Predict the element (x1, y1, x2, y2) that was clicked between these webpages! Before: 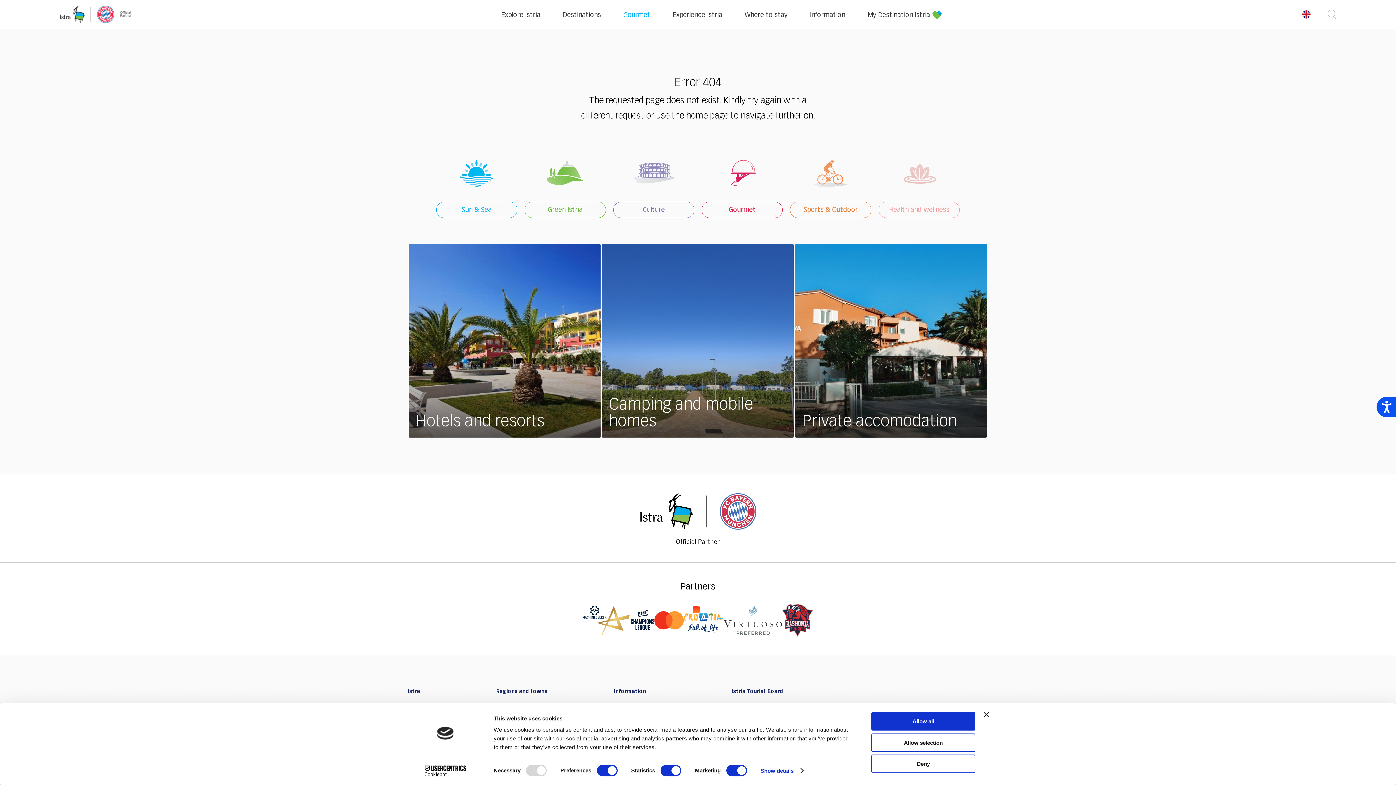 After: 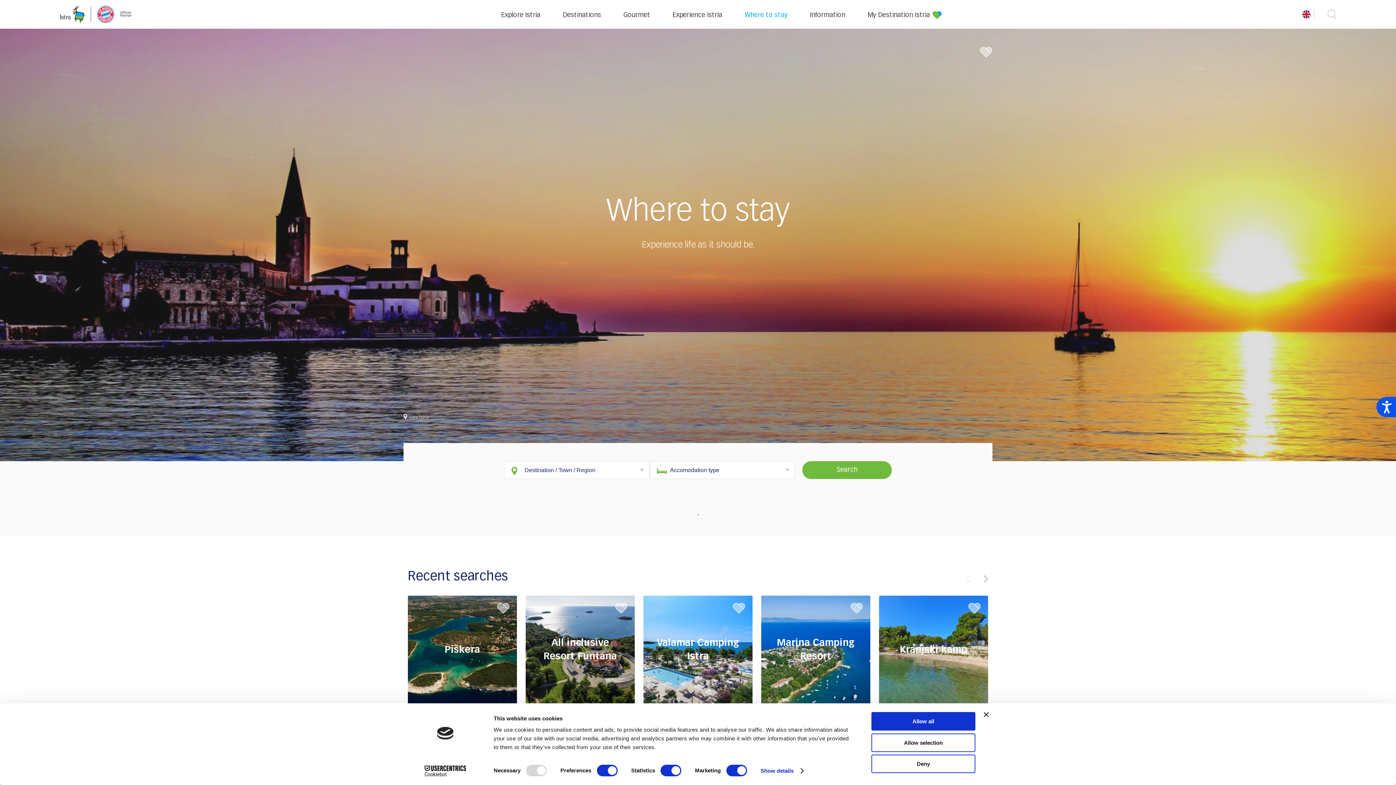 Action: bbox: (744, 12, 787, 18) label: Where to stay